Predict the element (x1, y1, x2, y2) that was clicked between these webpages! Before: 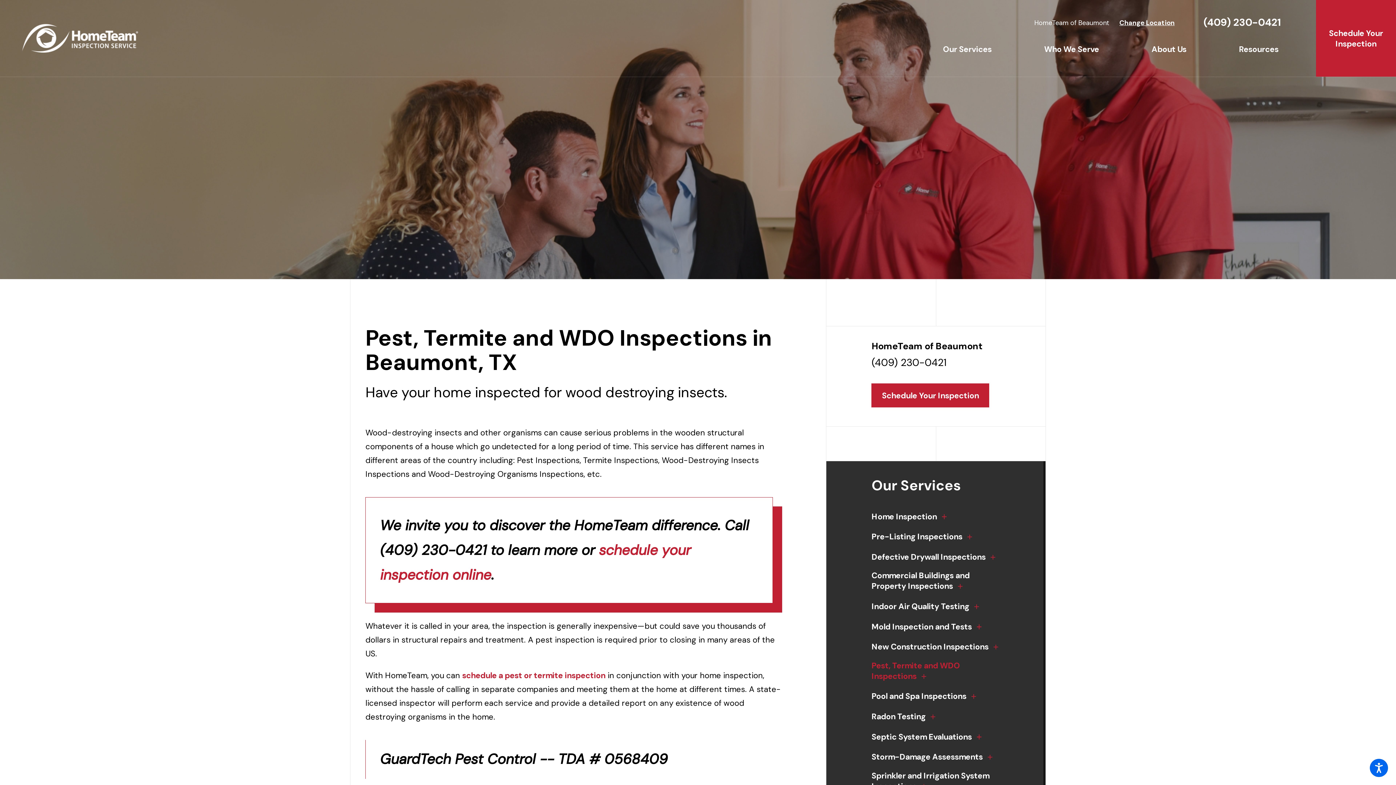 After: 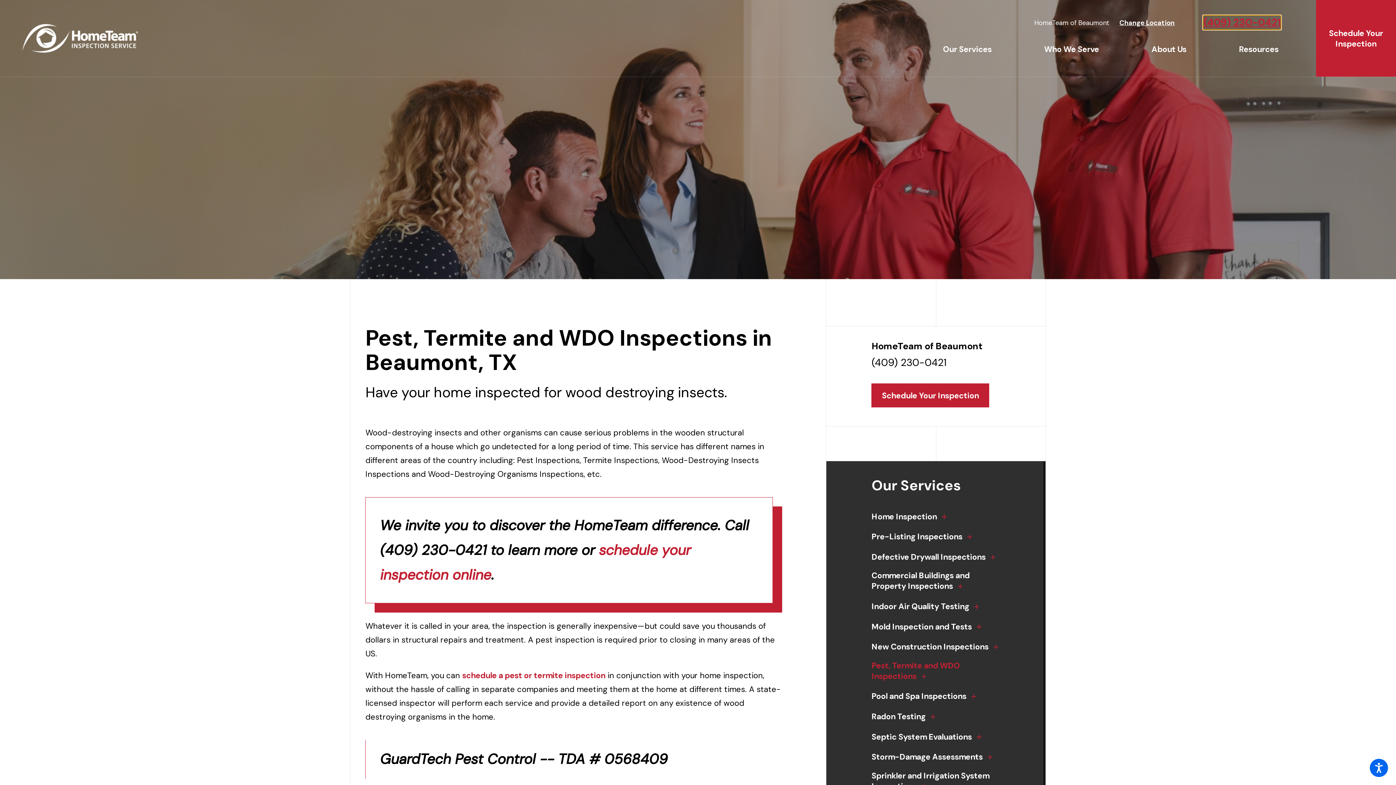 Action: label: (409) 230-0421 bbox: (1203, 15, 1281, 29)